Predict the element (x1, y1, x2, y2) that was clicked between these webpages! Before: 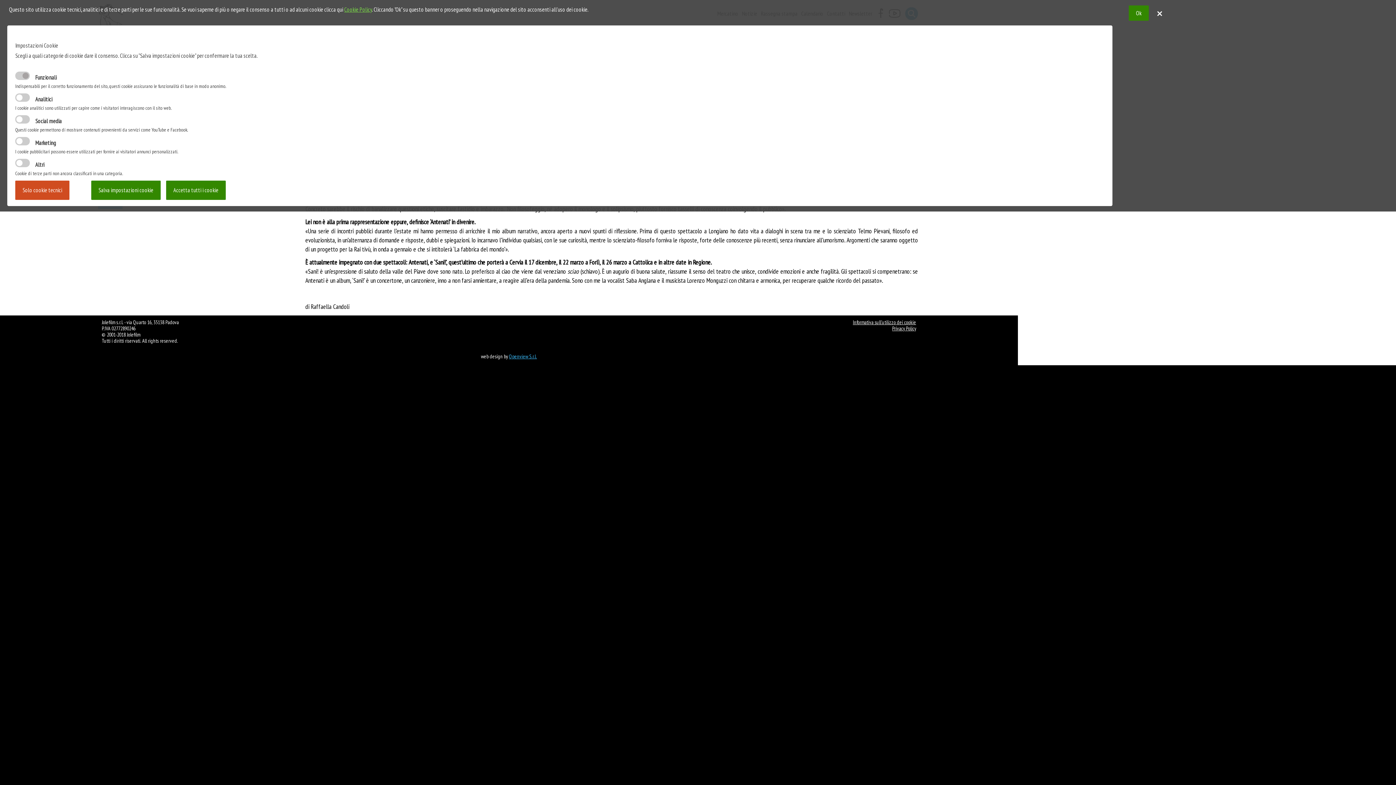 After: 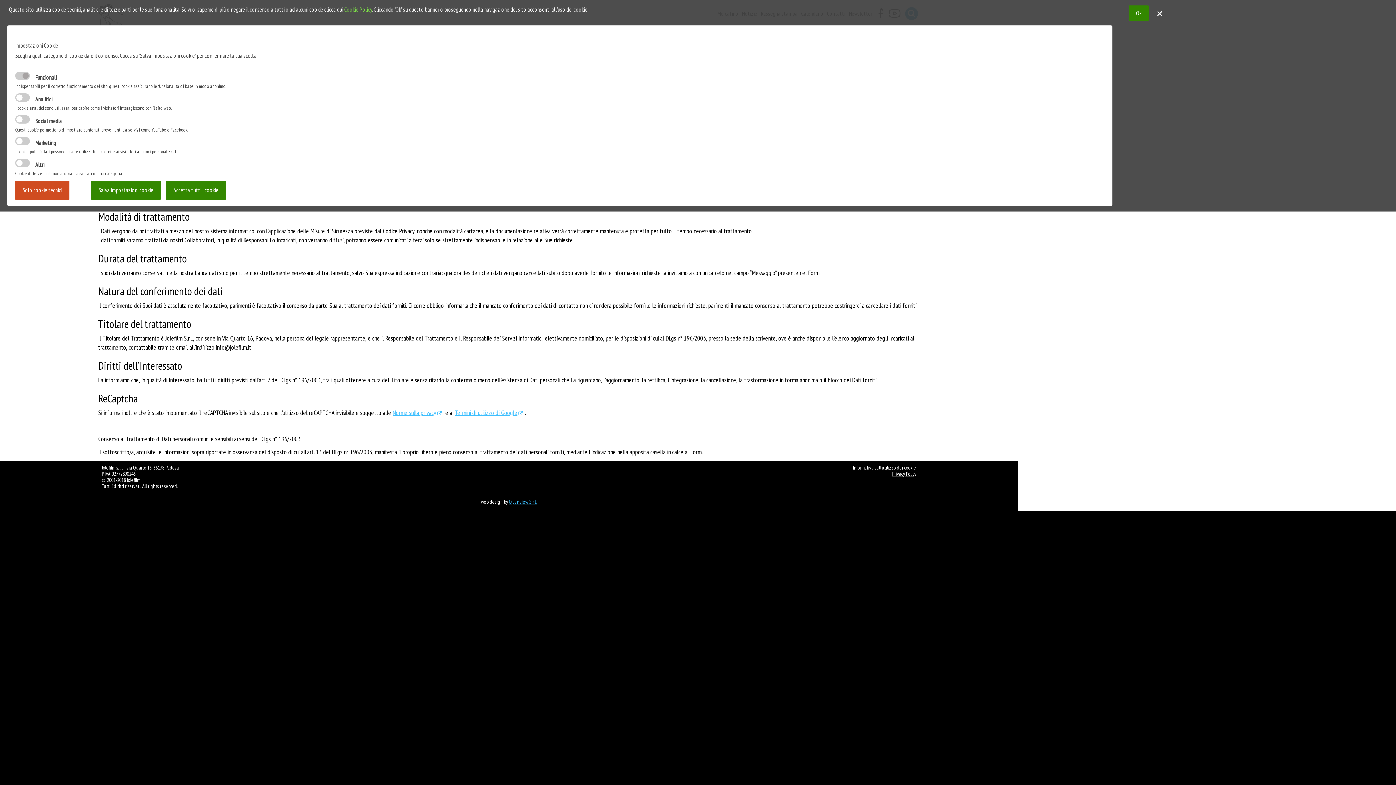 Action: label: Privacy Policy bbox: (892, 325, 916, 332)